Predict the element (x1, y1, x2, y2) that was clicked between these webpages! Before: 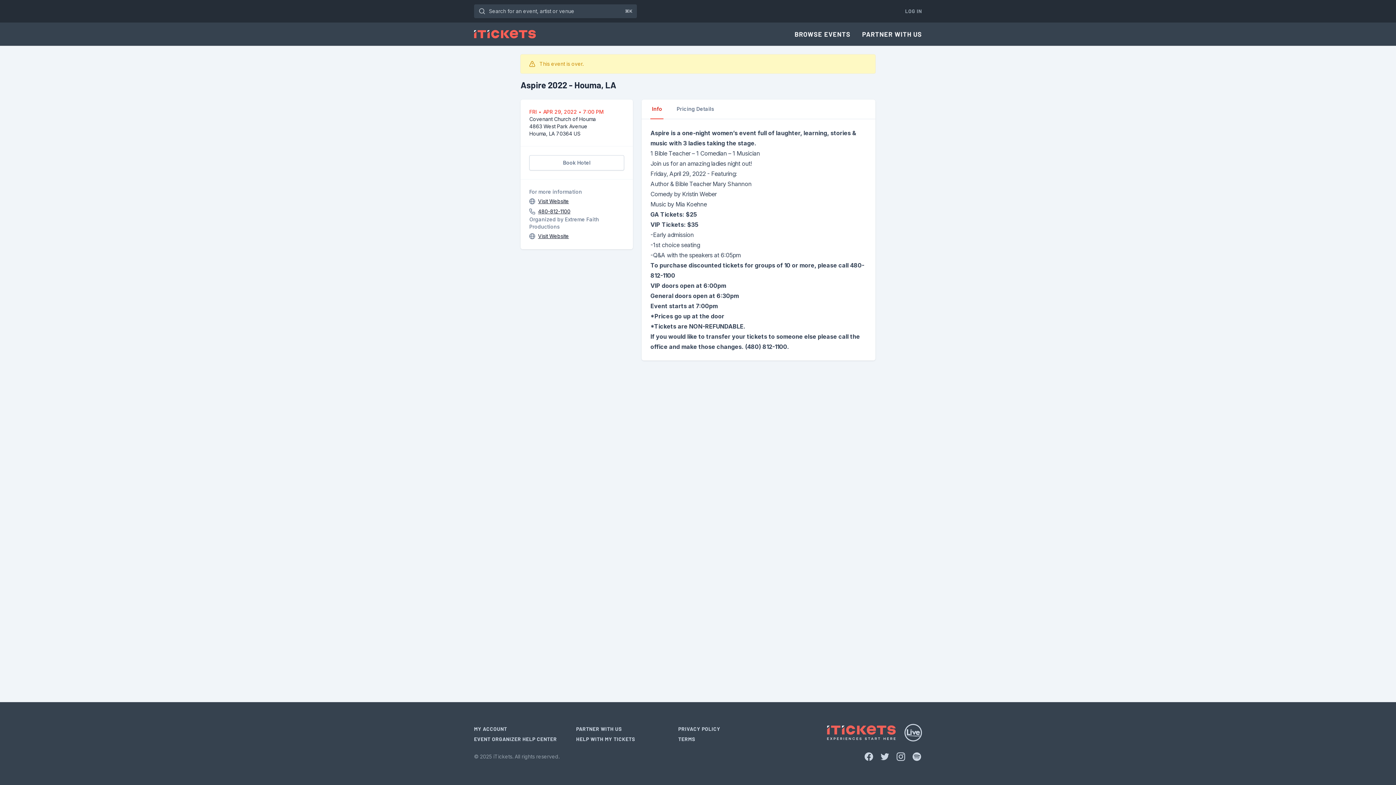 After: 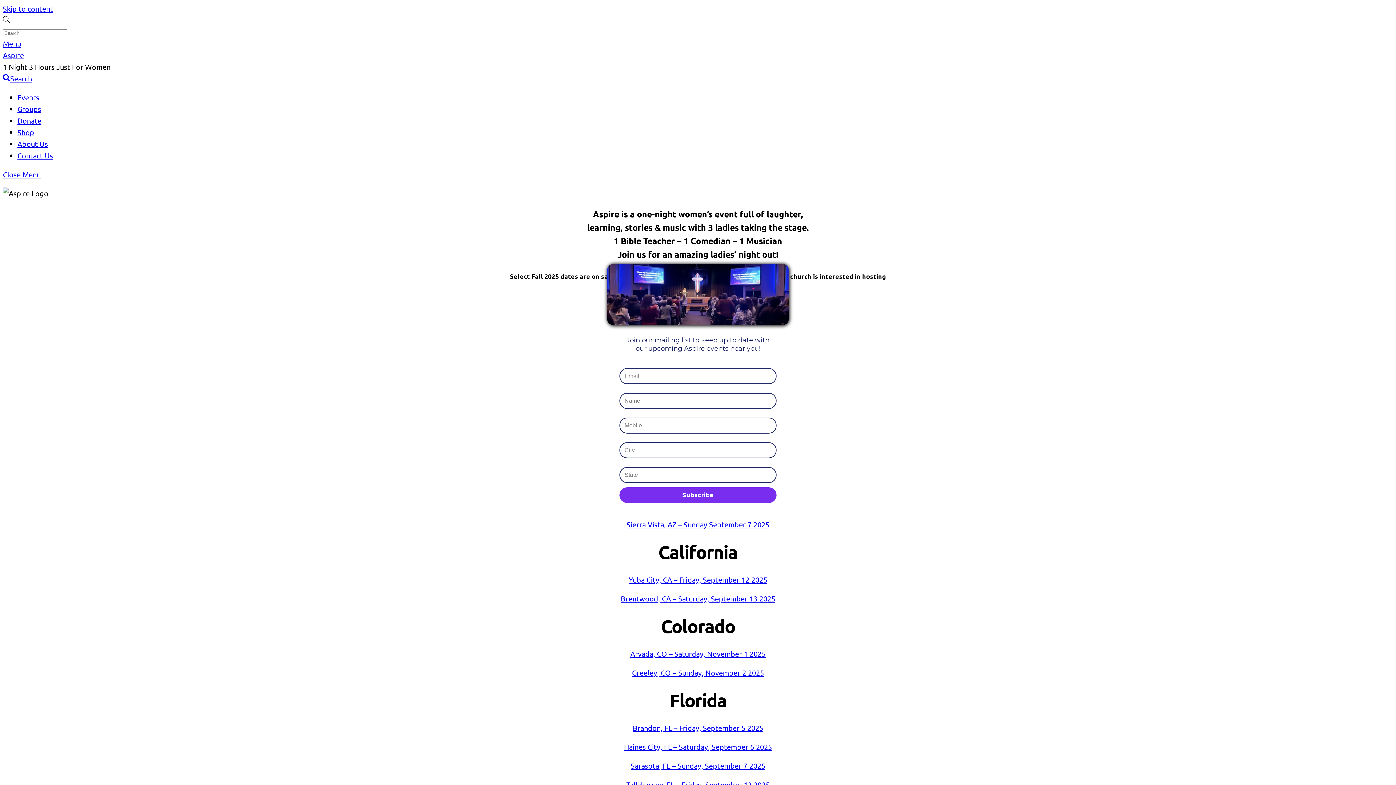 Action: label: Visit Website bbox: (538, 197, 569, 205)